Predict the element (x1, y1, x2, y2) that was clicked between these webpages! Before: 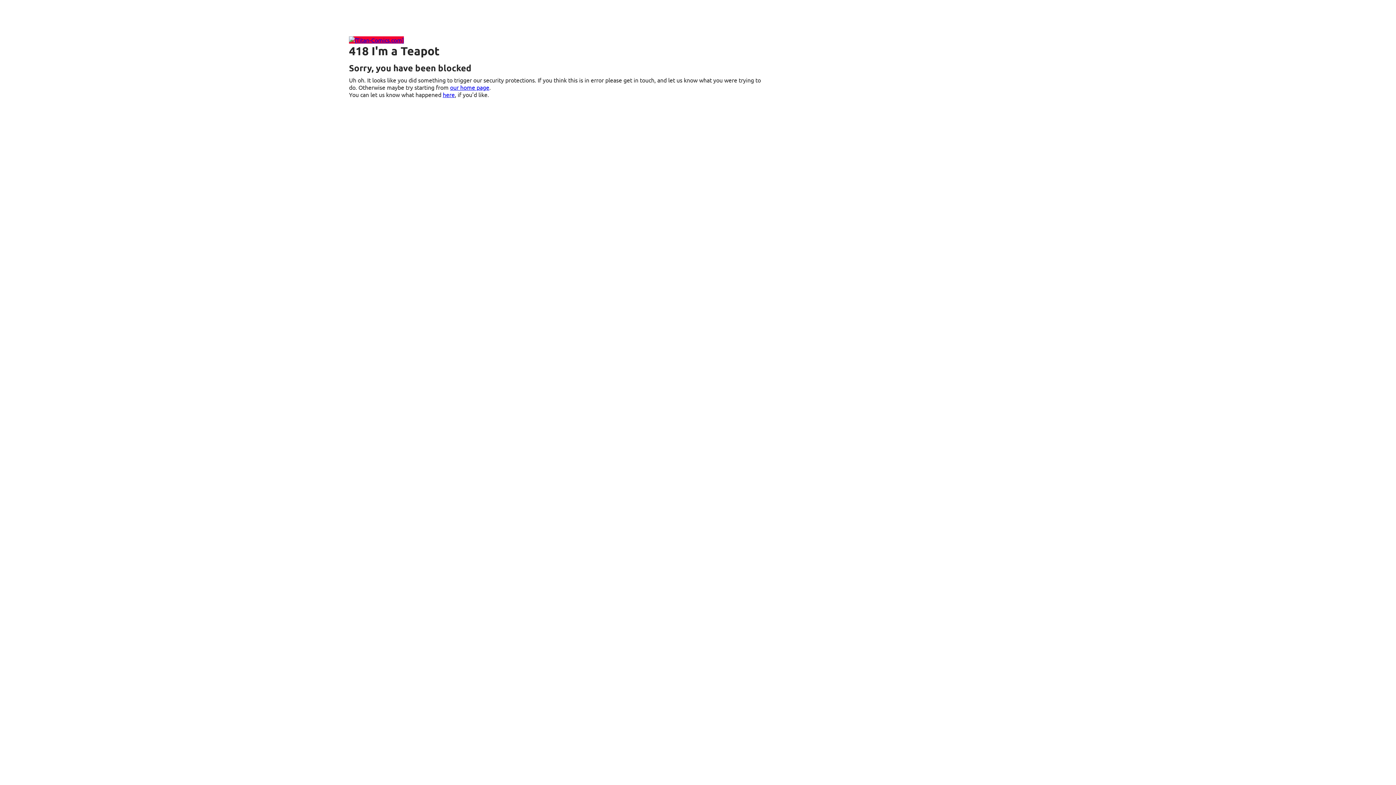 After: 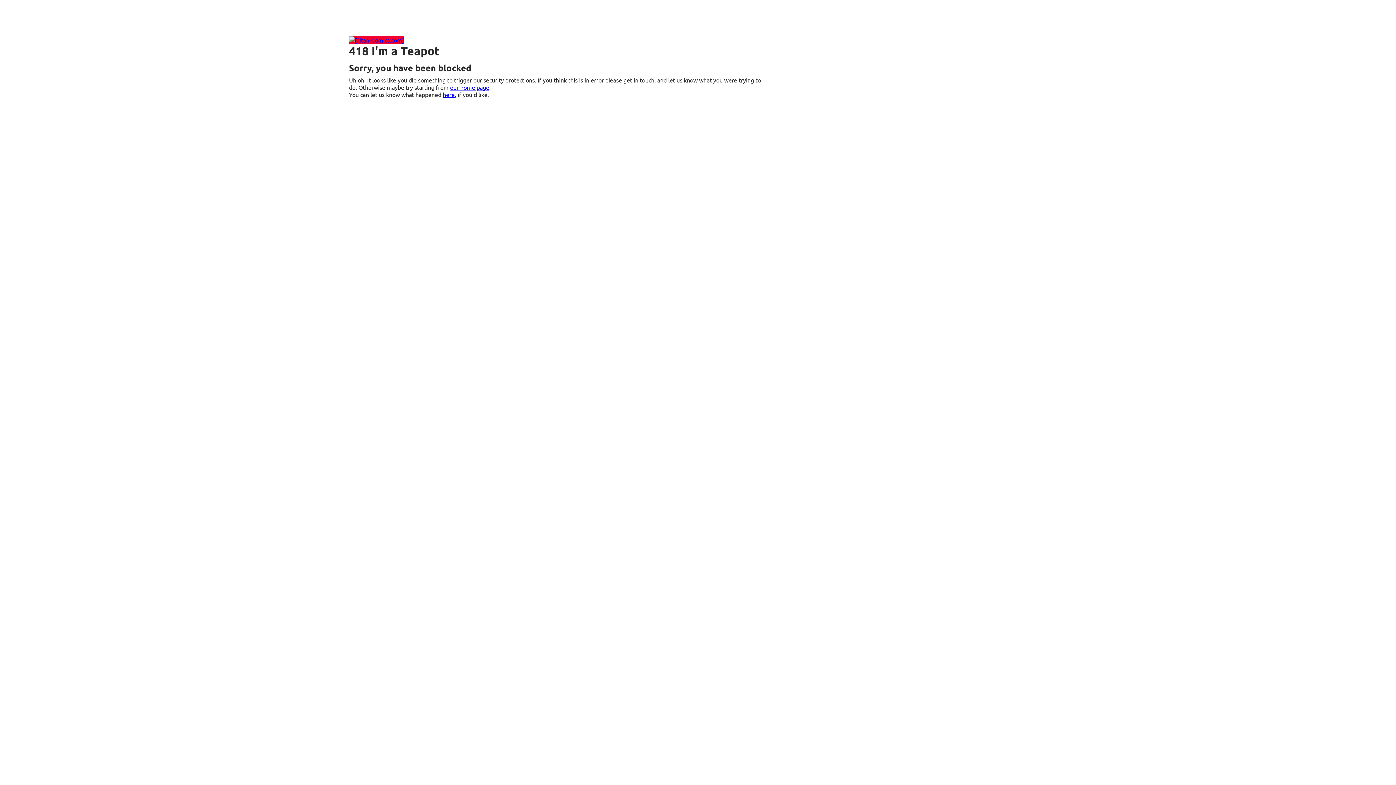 Action: bbox: (349, 36, 404, 43)